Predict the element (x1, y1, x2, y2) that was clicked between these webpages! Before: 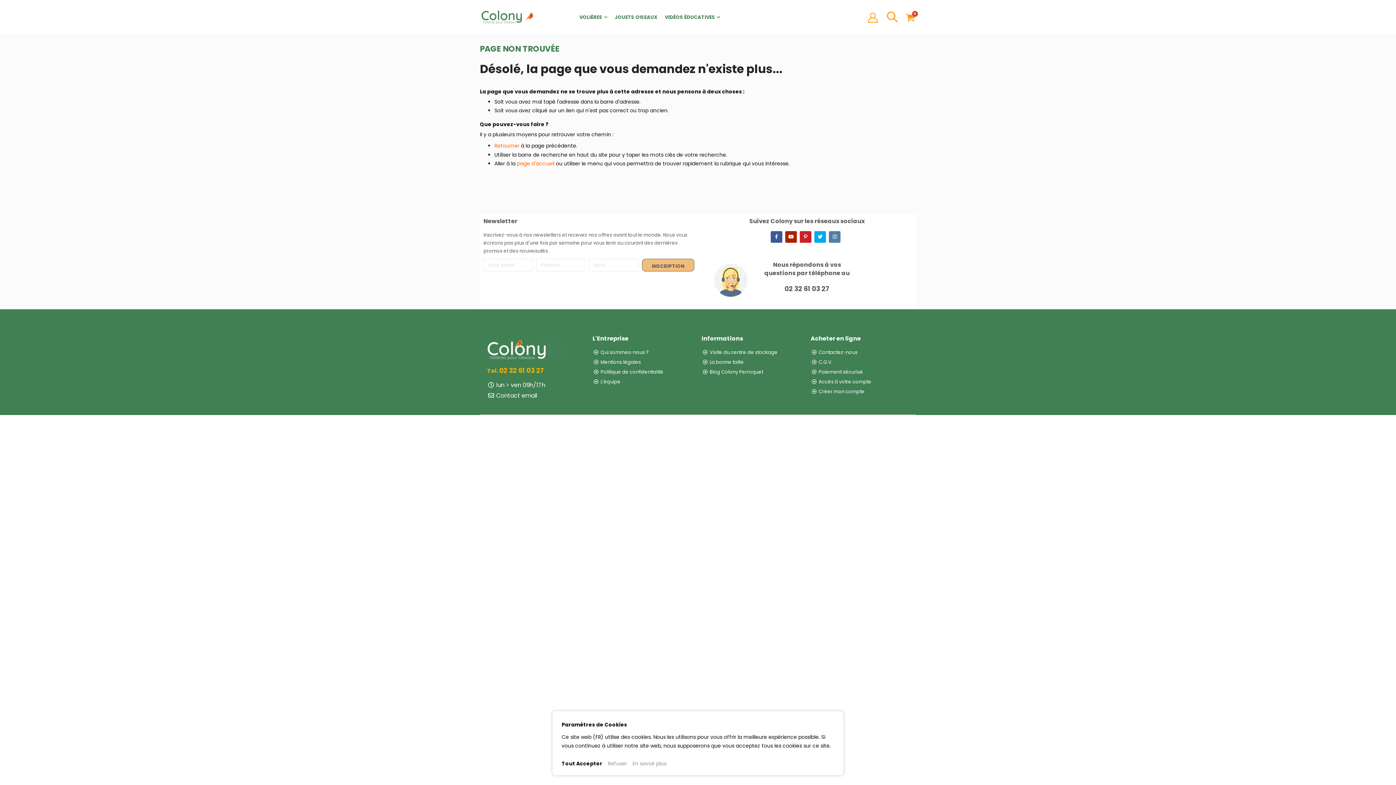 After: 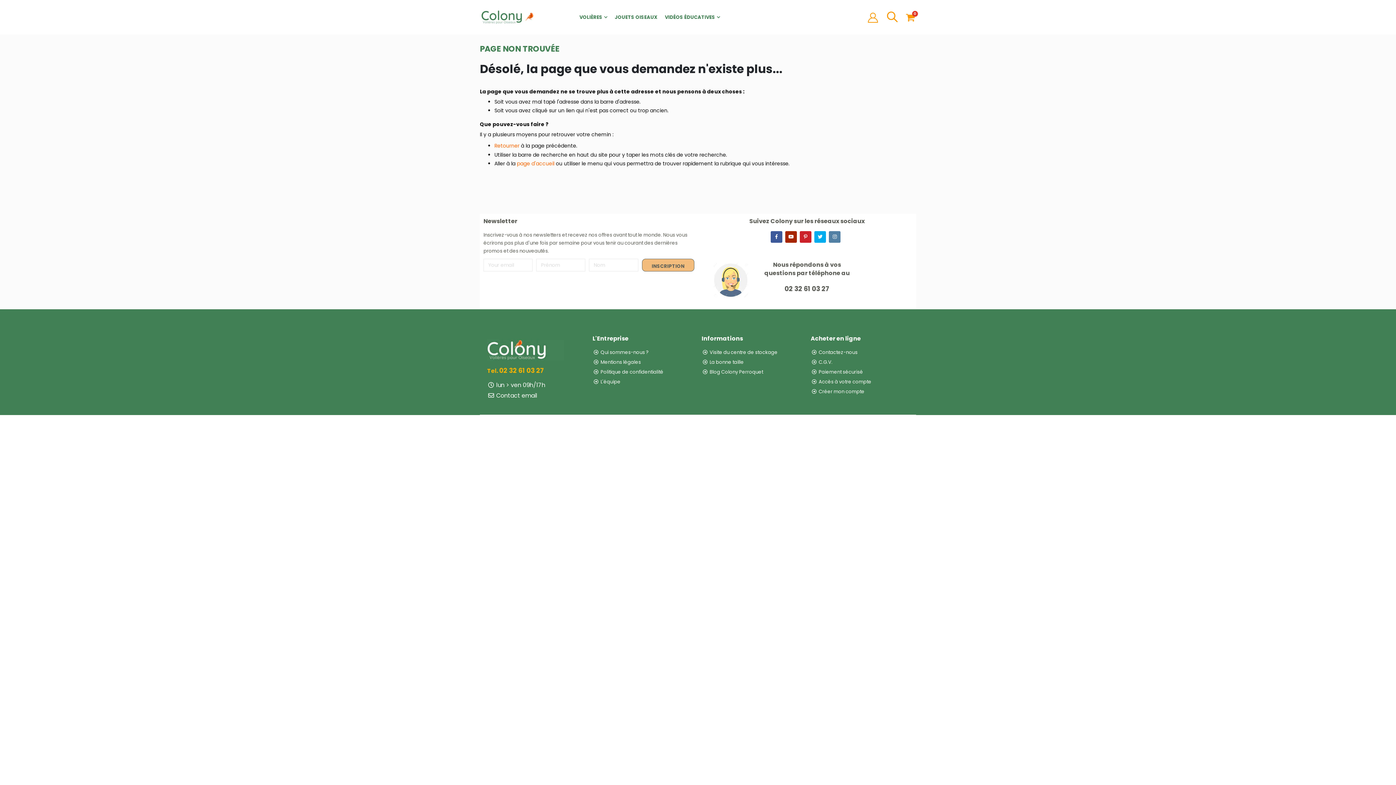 Action: label: Refuser bbox: (608, 759, 627, 768)